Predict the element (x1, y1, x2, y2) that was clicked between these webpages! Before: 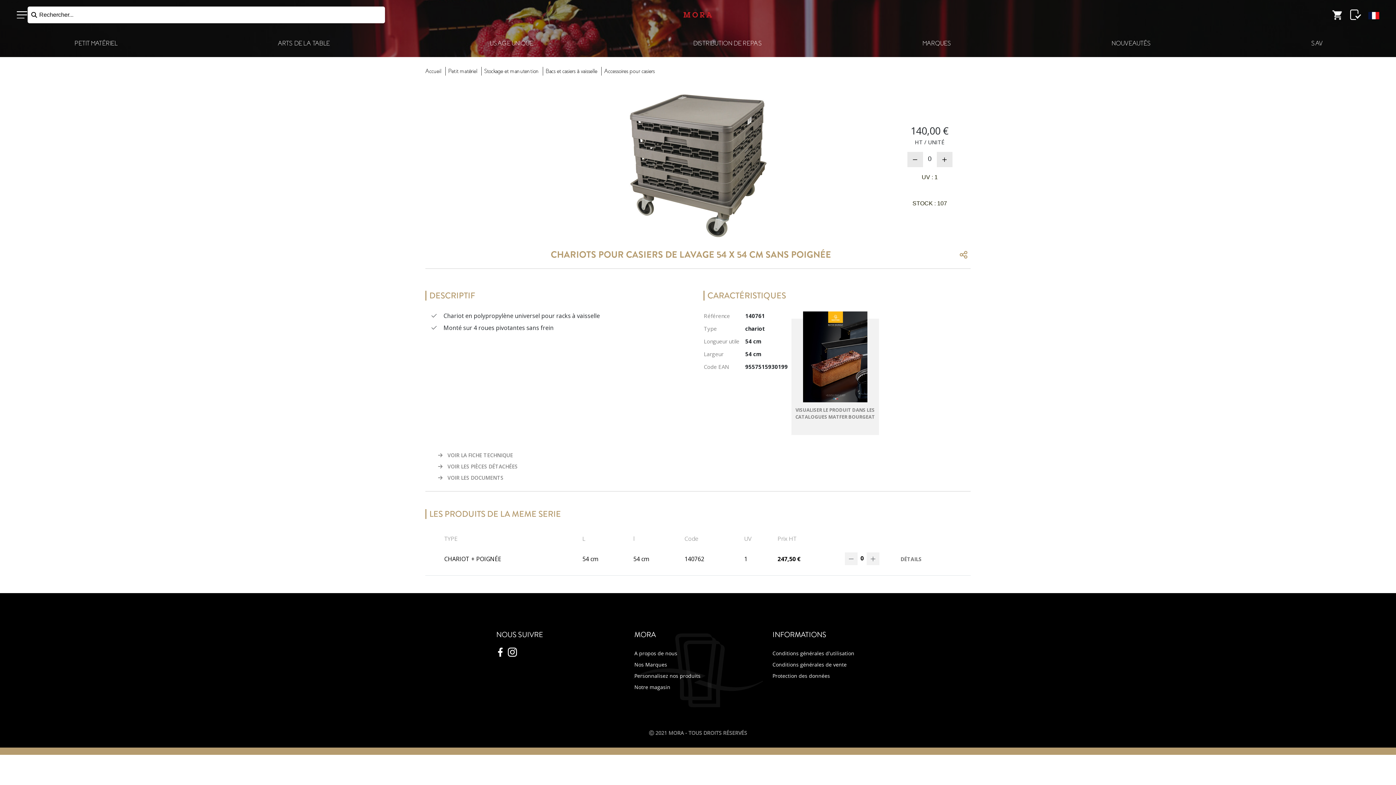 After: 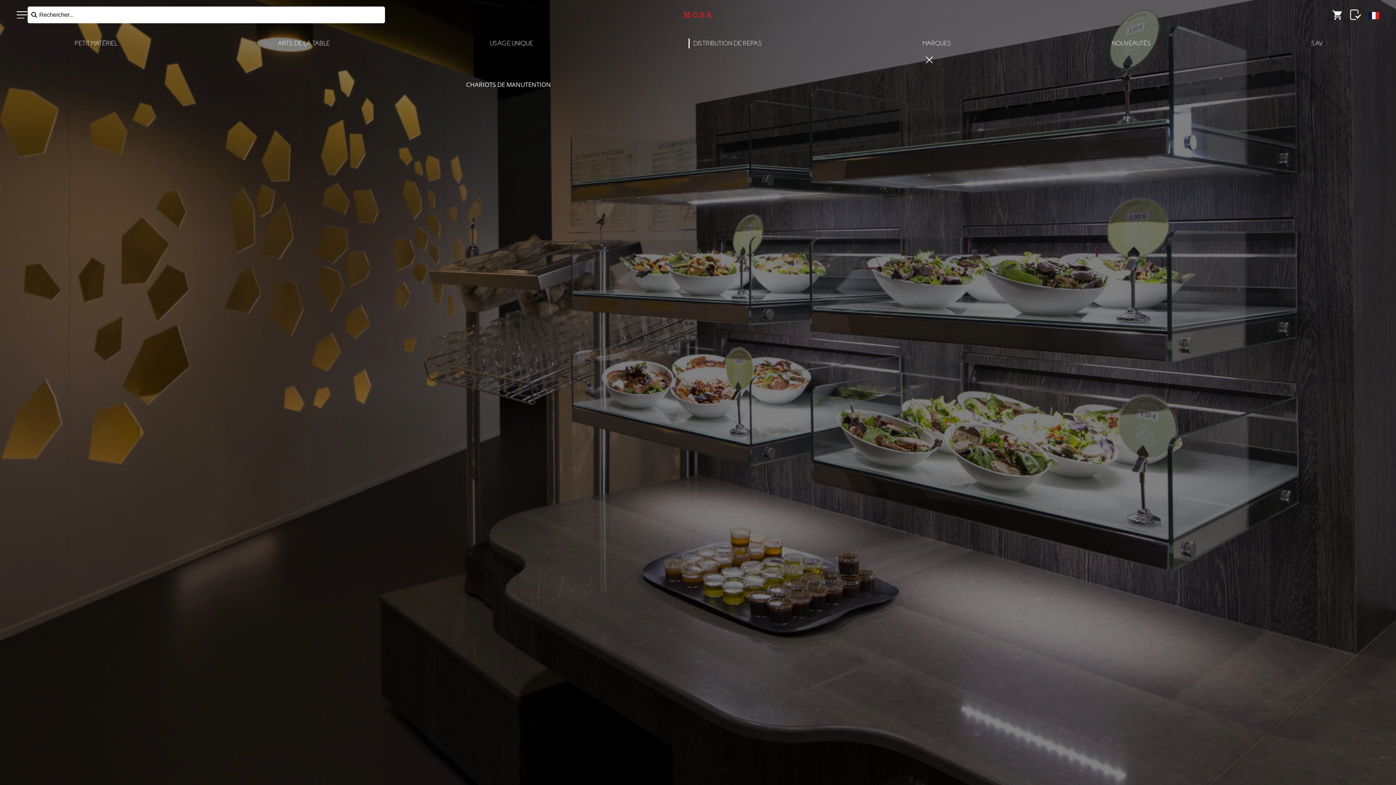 Action: label: DISTRIBUTION DE REPAS bbox: (688, 38, 765, 48)